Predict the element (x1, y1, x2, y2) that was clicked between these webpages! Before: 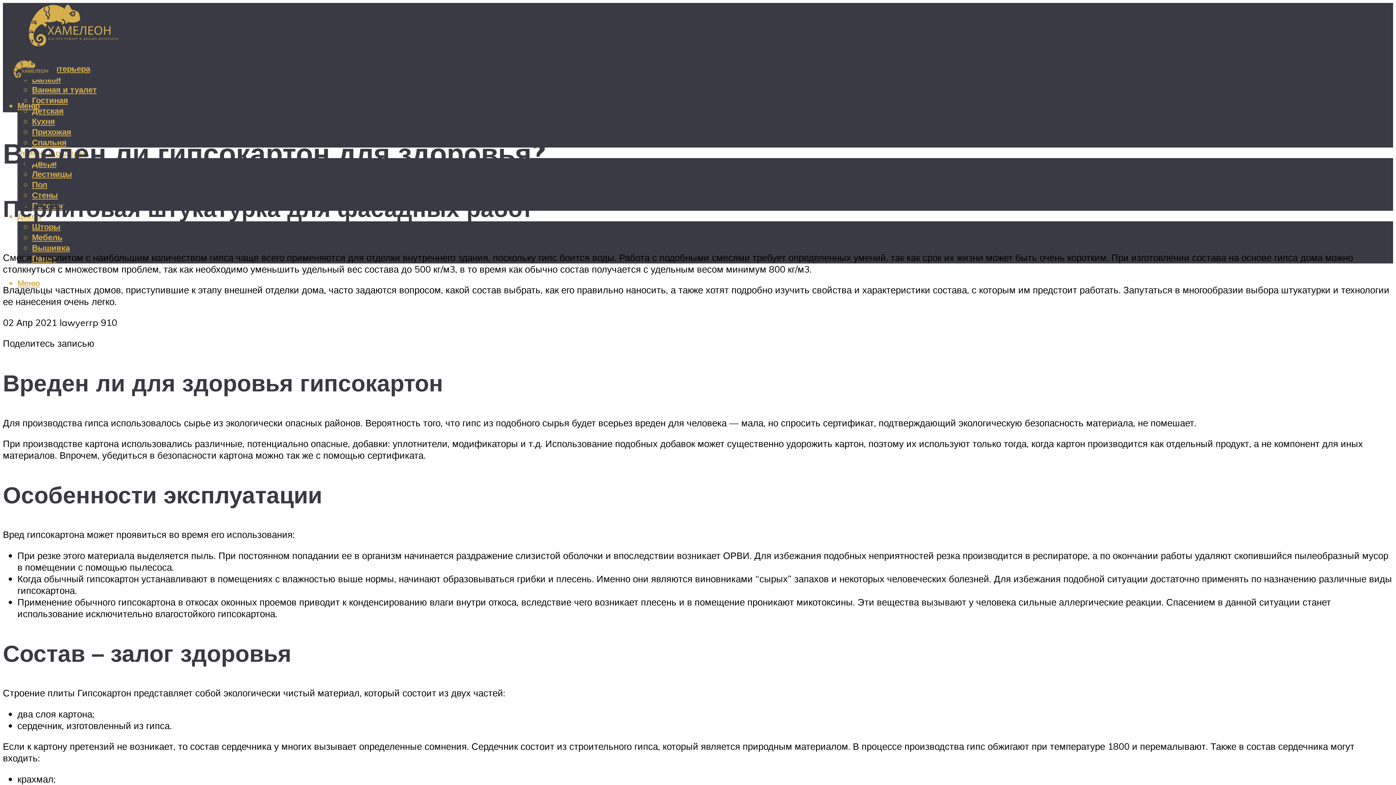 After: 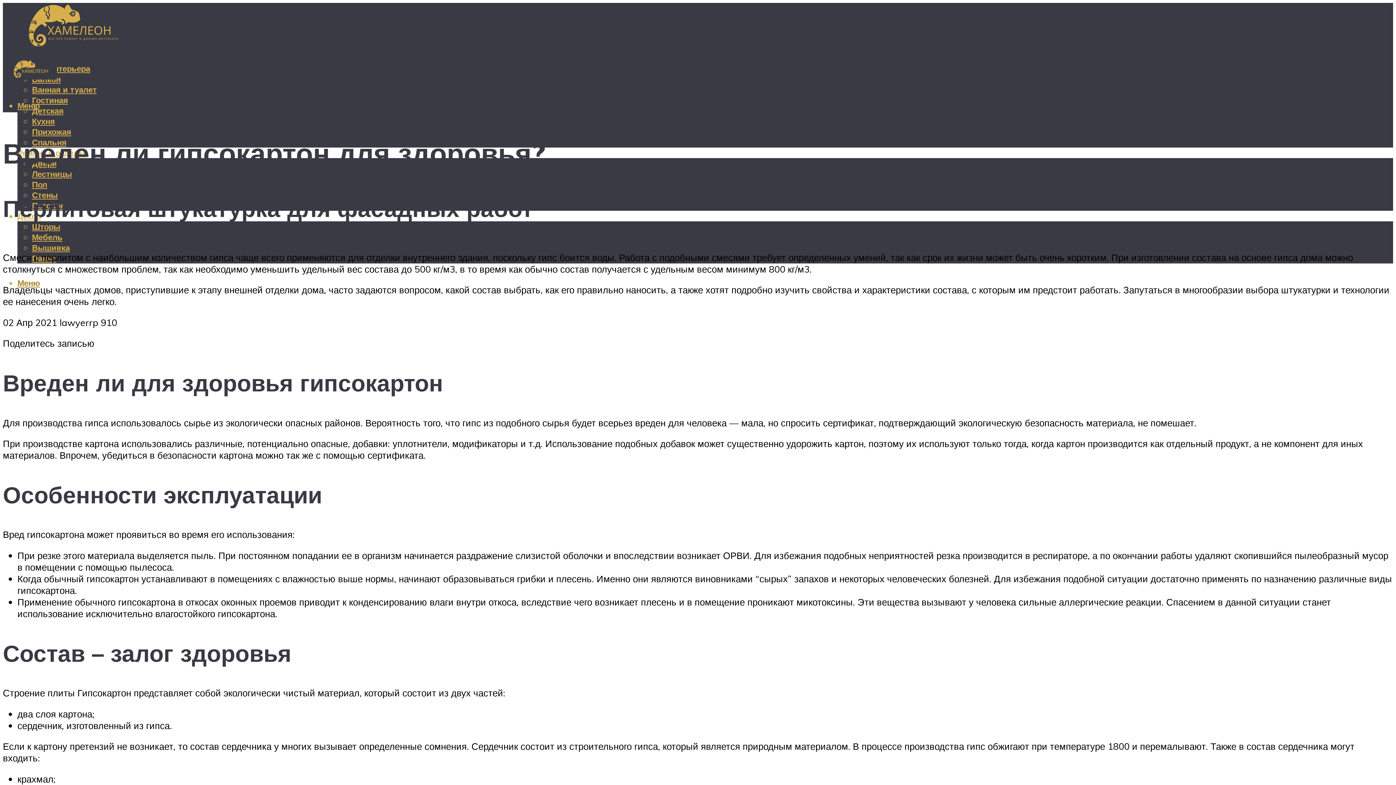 Action: label: Меню bbox: (17, 277, 40, 288)